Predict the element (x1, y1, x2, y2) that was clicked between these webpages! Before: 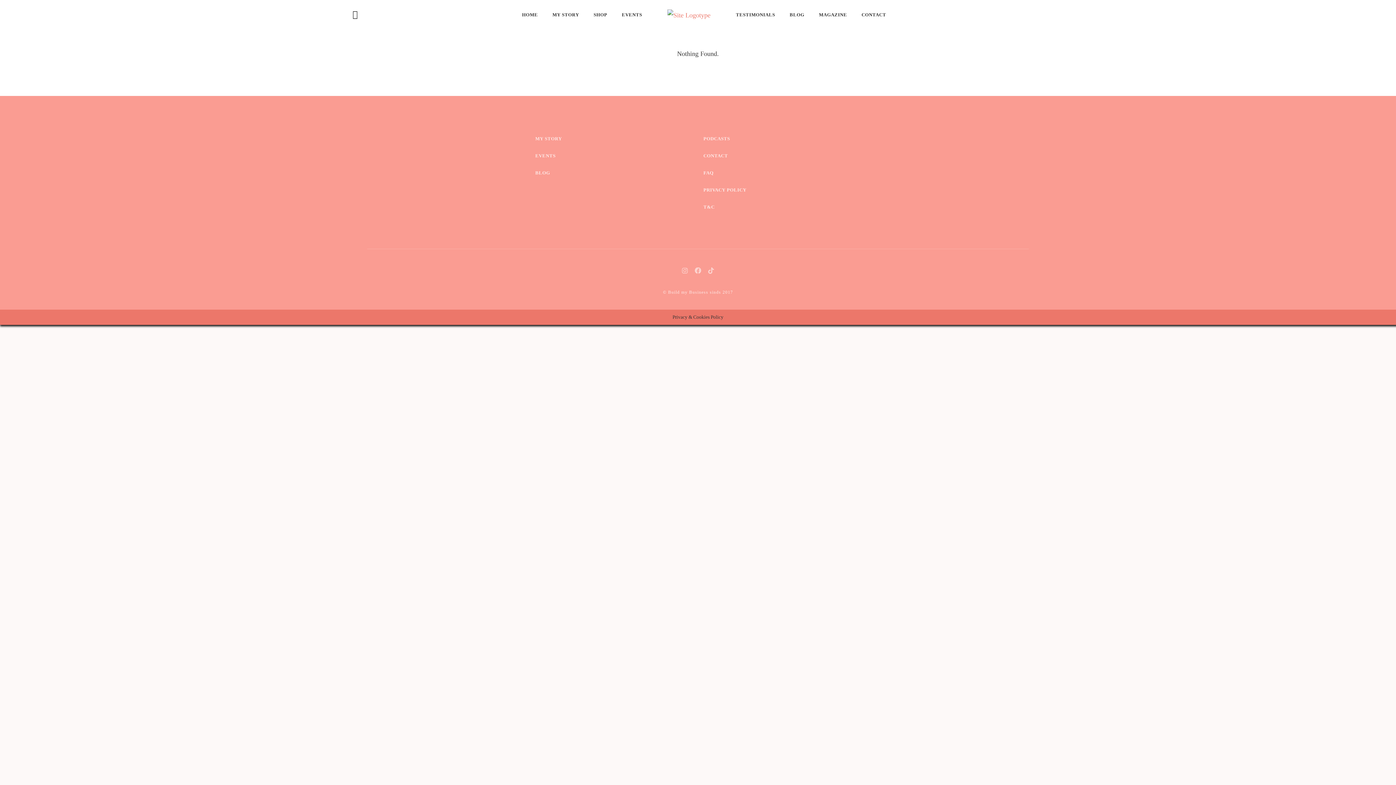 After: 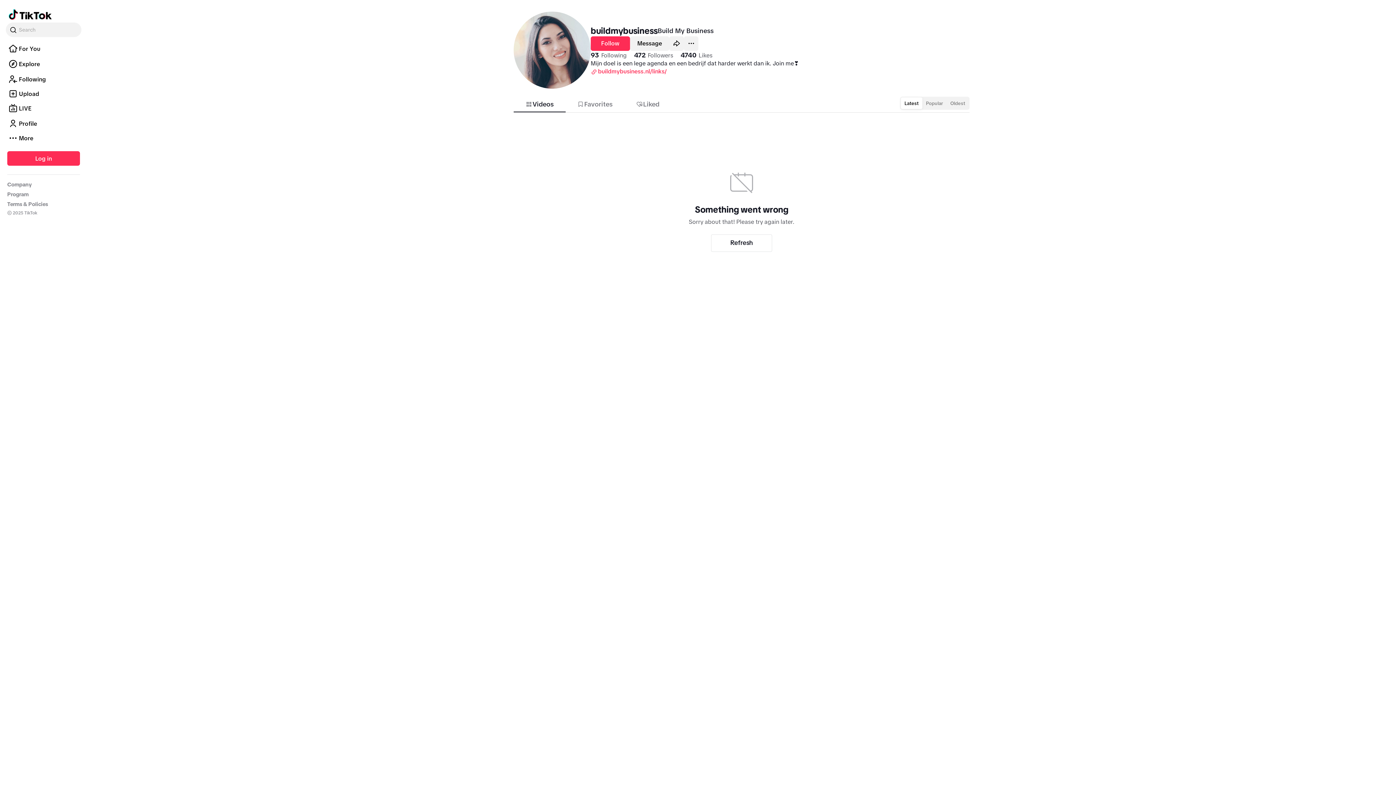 Action: bbox: (708, 267, 714, 274)